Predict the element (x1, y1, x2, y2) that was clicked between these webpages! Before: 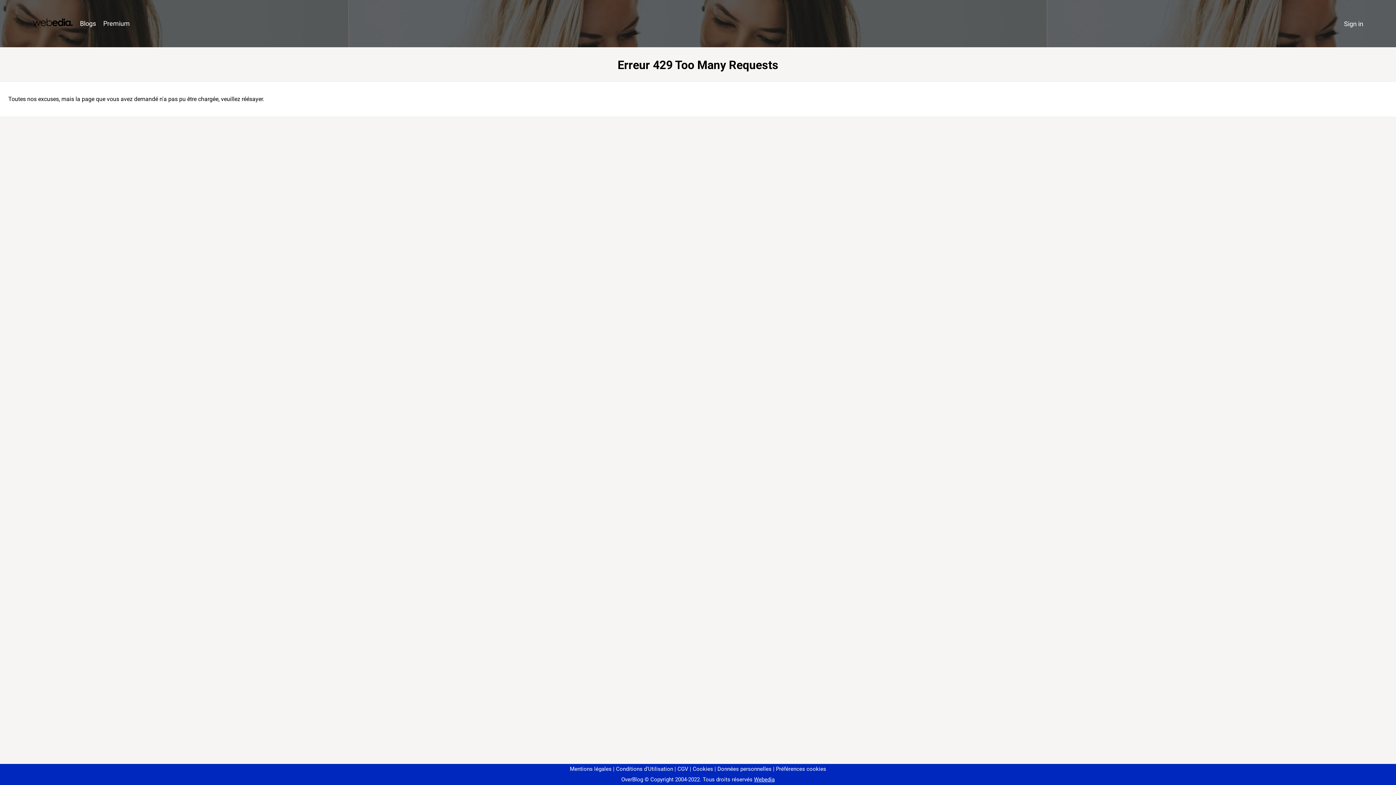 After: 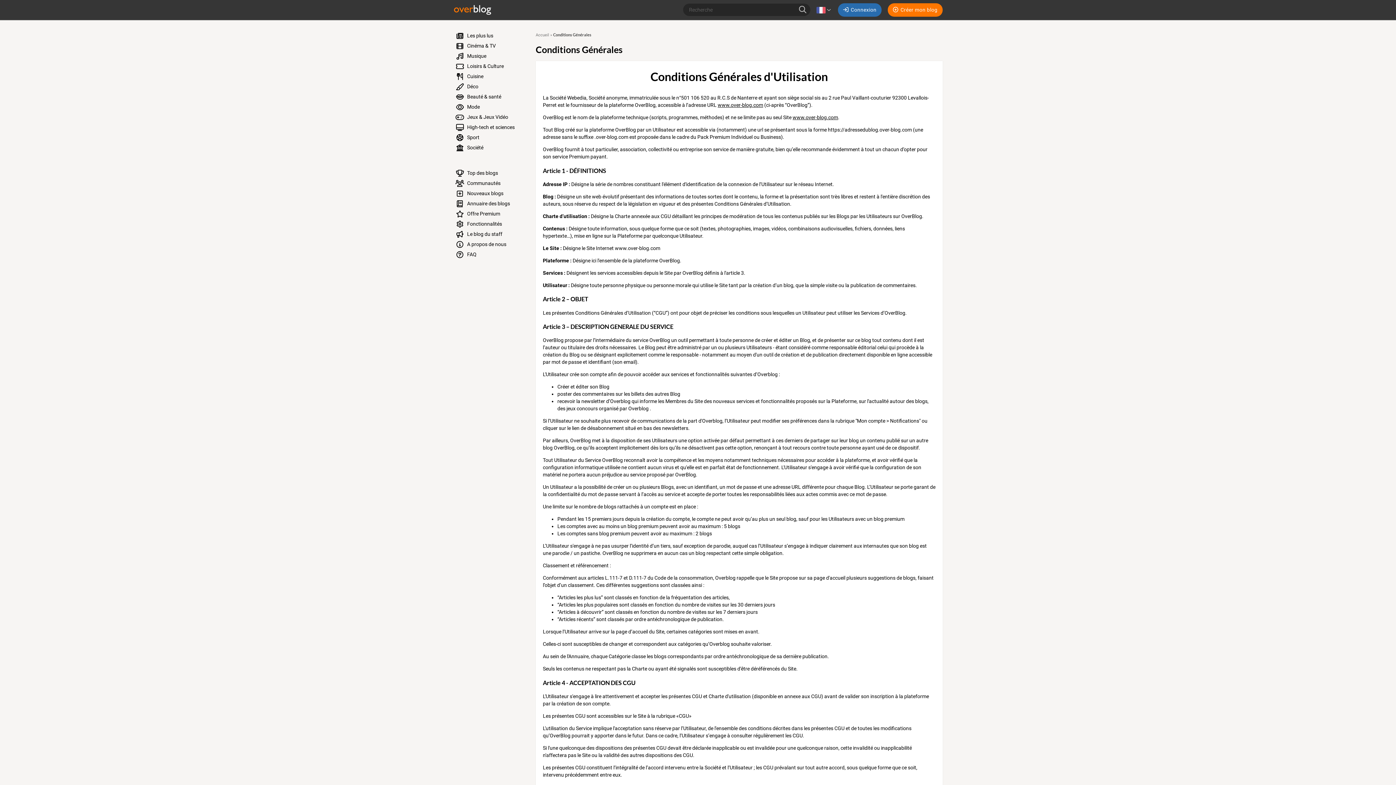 Action: bbox: (613, 766, 673, 772) label: Conditions d'Utilisation